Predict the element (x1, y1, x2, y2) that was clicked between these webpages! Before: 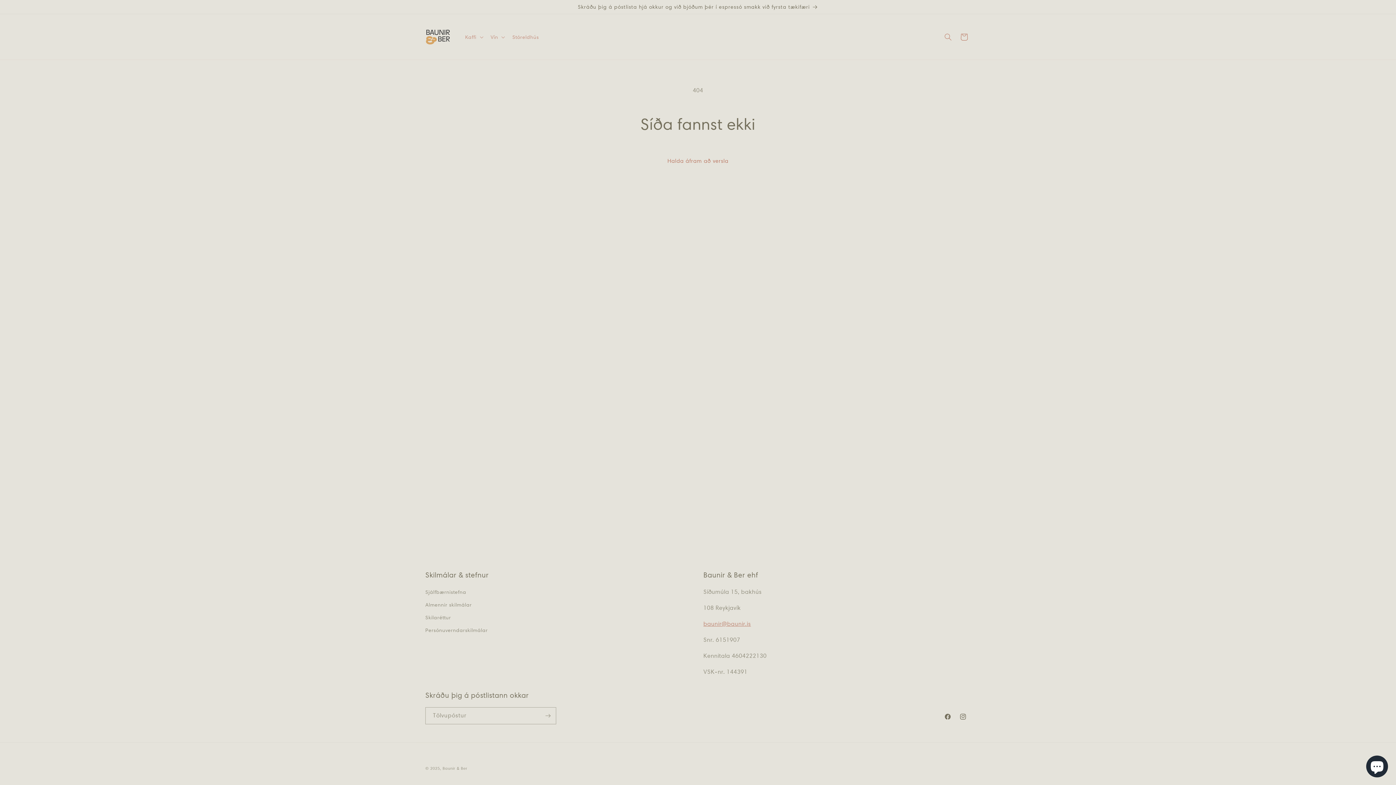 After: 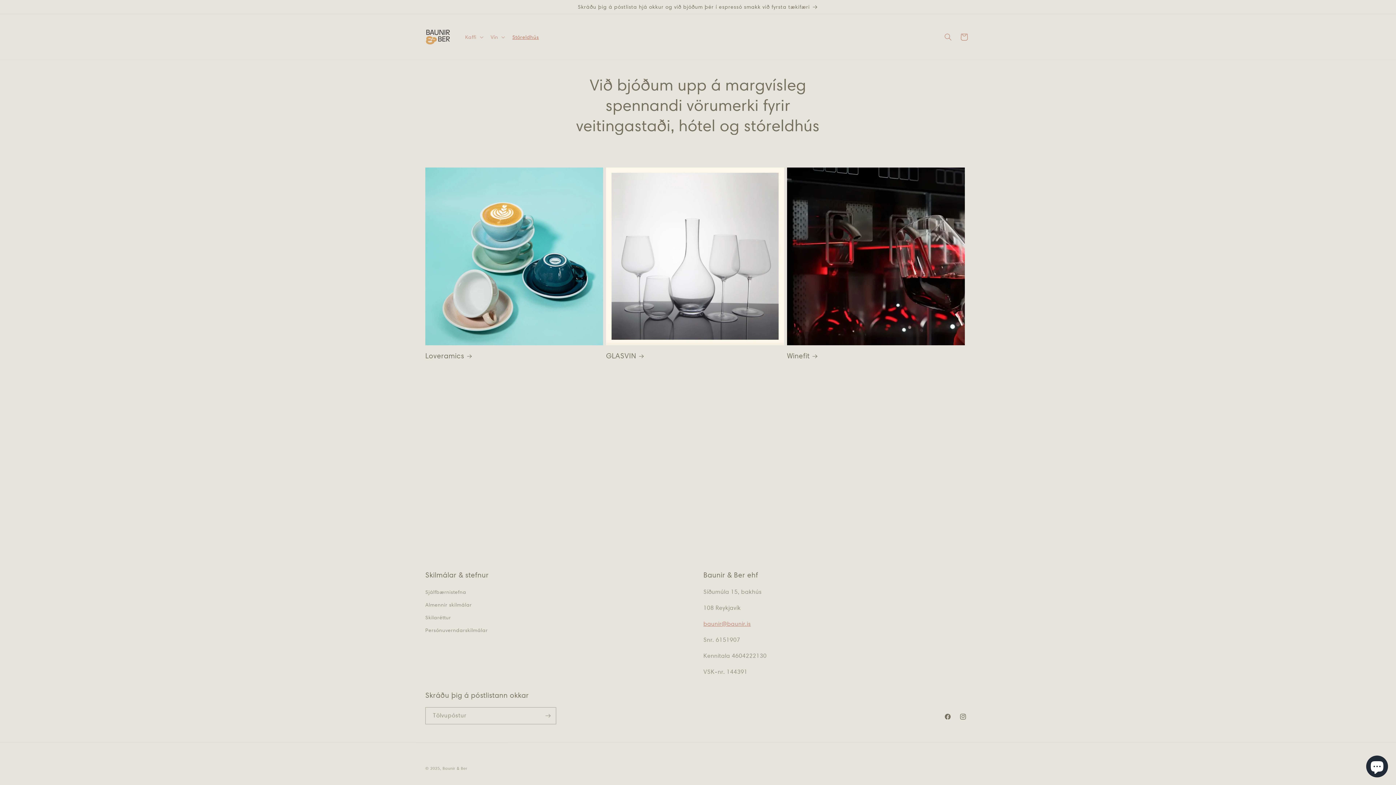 Action: bbox: (508, 29, 543, 44) label: Stóreldhús